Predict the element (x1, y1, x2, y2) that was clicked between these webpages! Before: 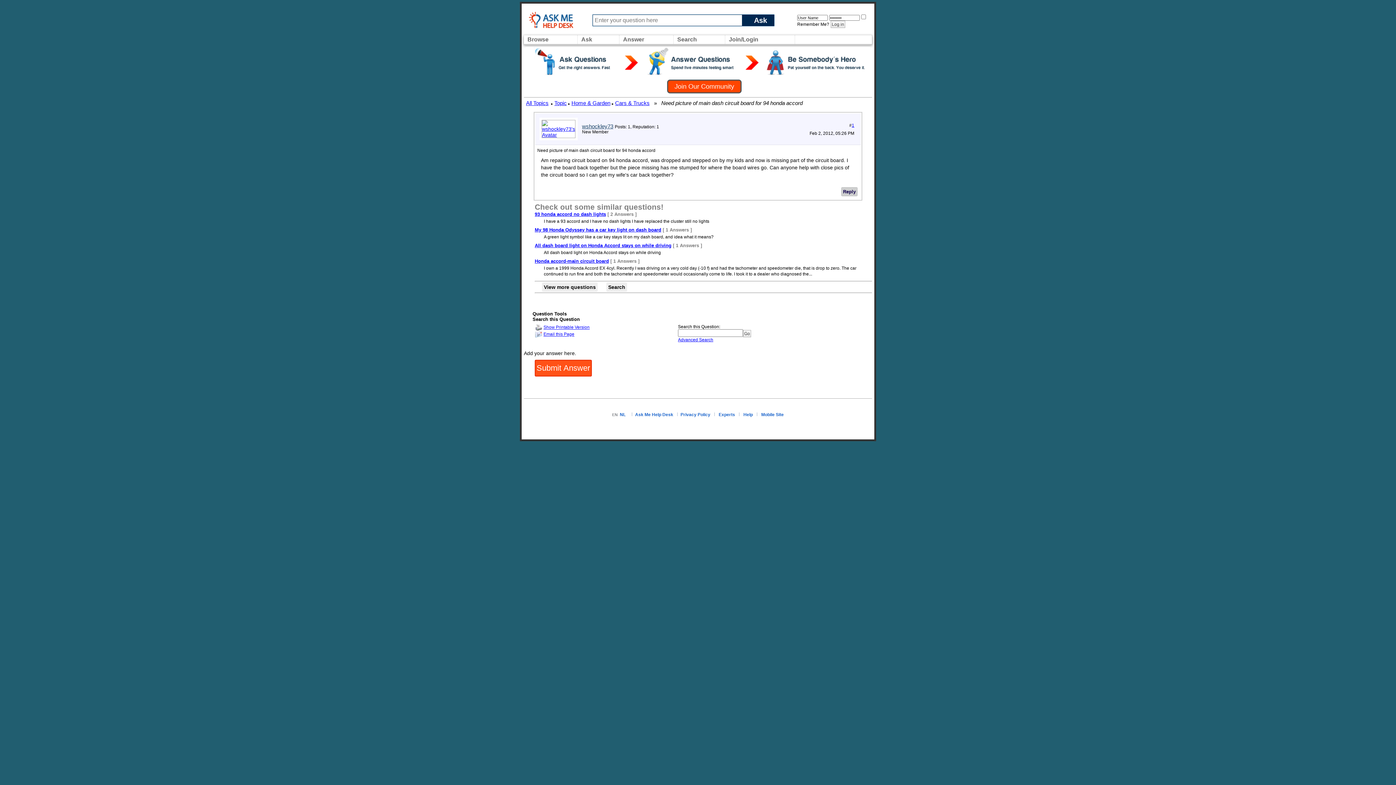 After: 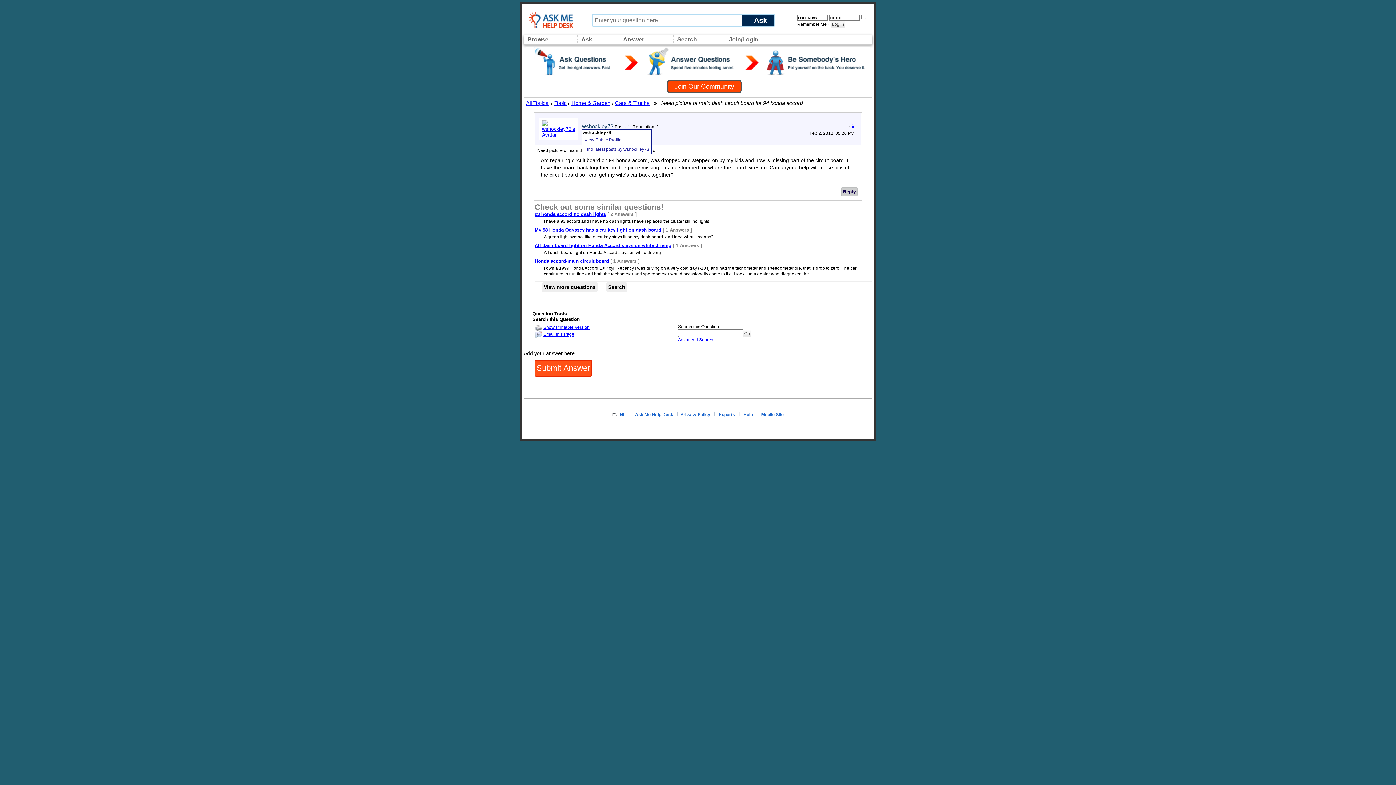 Action: label: wshockley73 bbox: (582, 123, 613, 129)